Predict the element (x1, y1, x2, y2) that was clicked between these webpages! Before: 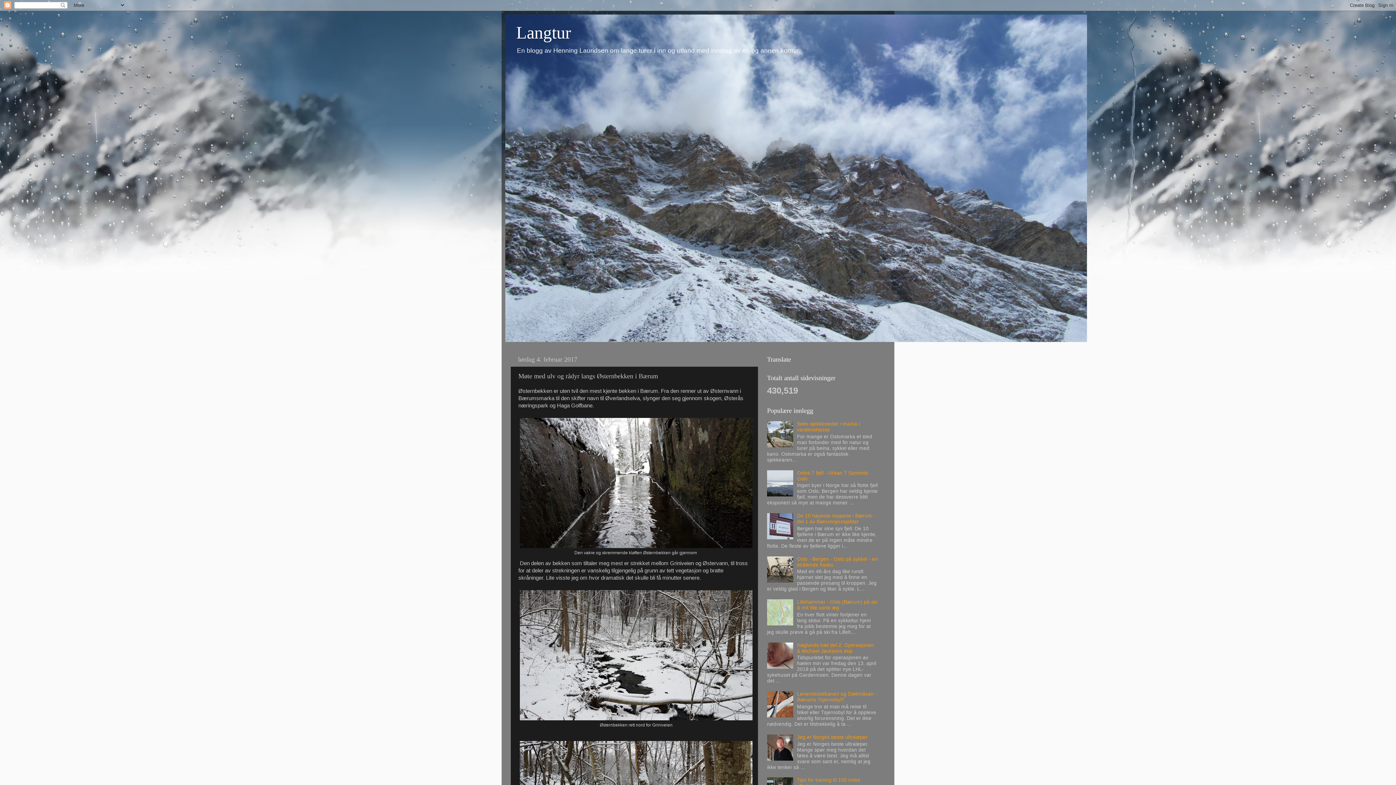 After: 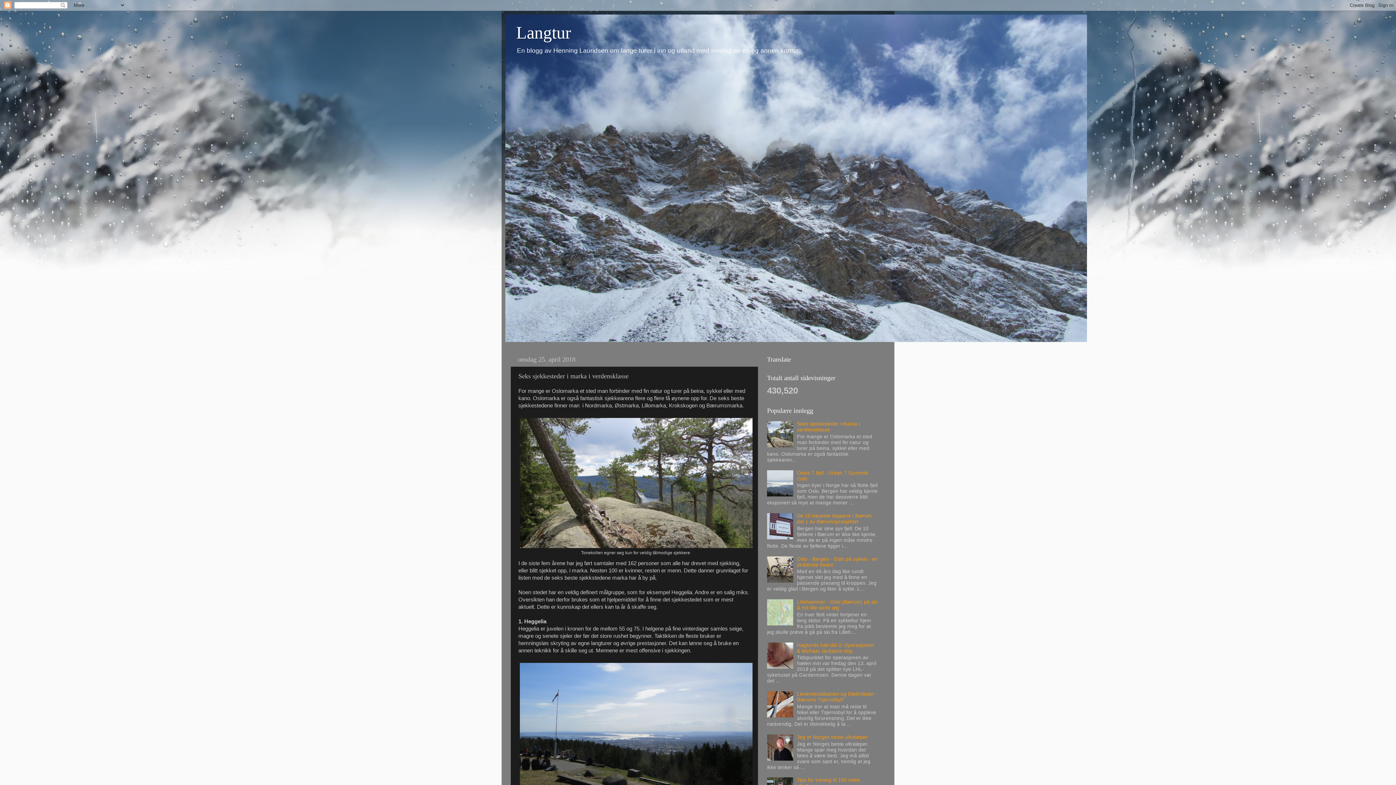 Action: bbox: (797, 421, 860, 432) label: Seks sjekkesteder i marka i verdensklasse